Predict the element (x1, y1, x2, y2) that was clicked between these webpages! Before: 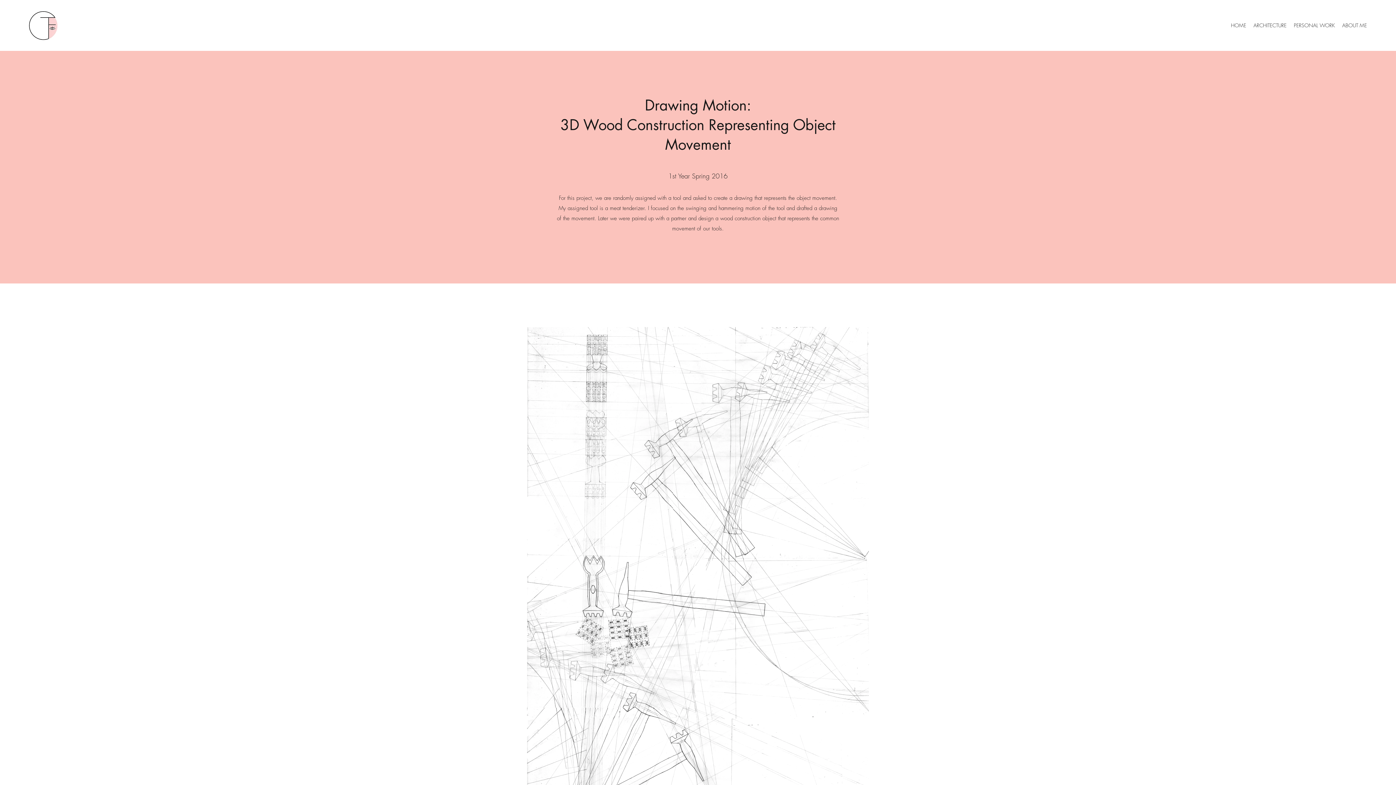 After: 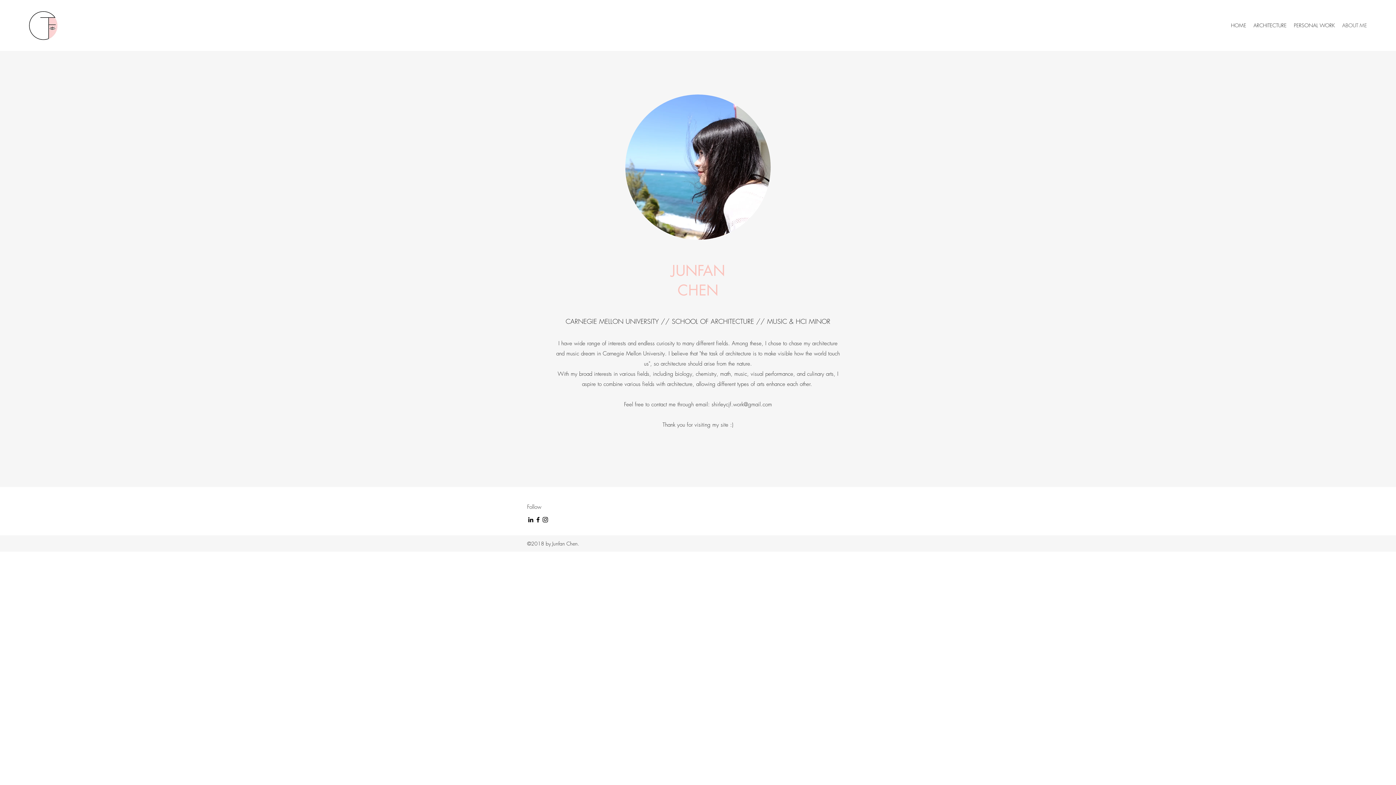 Action: label: ABOUT ME bbox: (1338, 20, 1370, 30)